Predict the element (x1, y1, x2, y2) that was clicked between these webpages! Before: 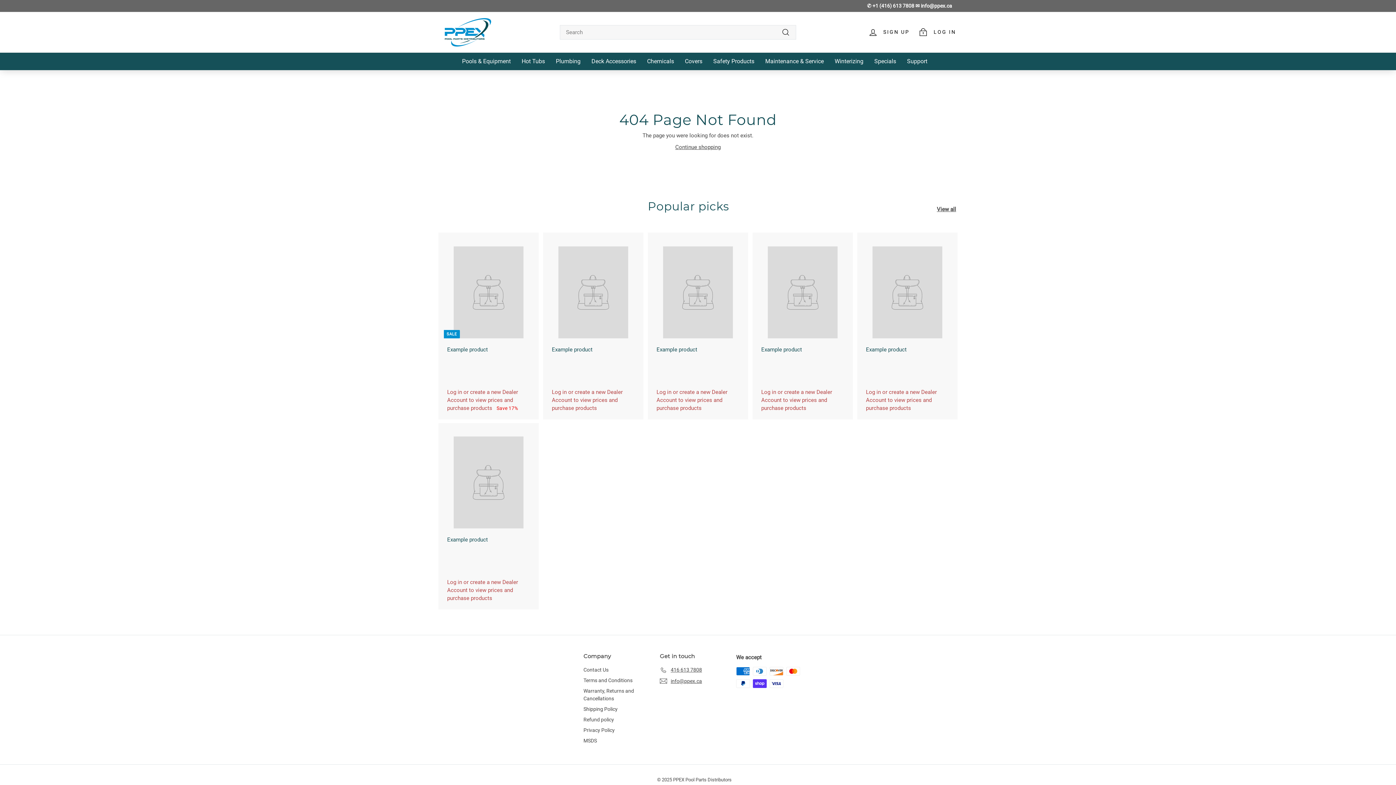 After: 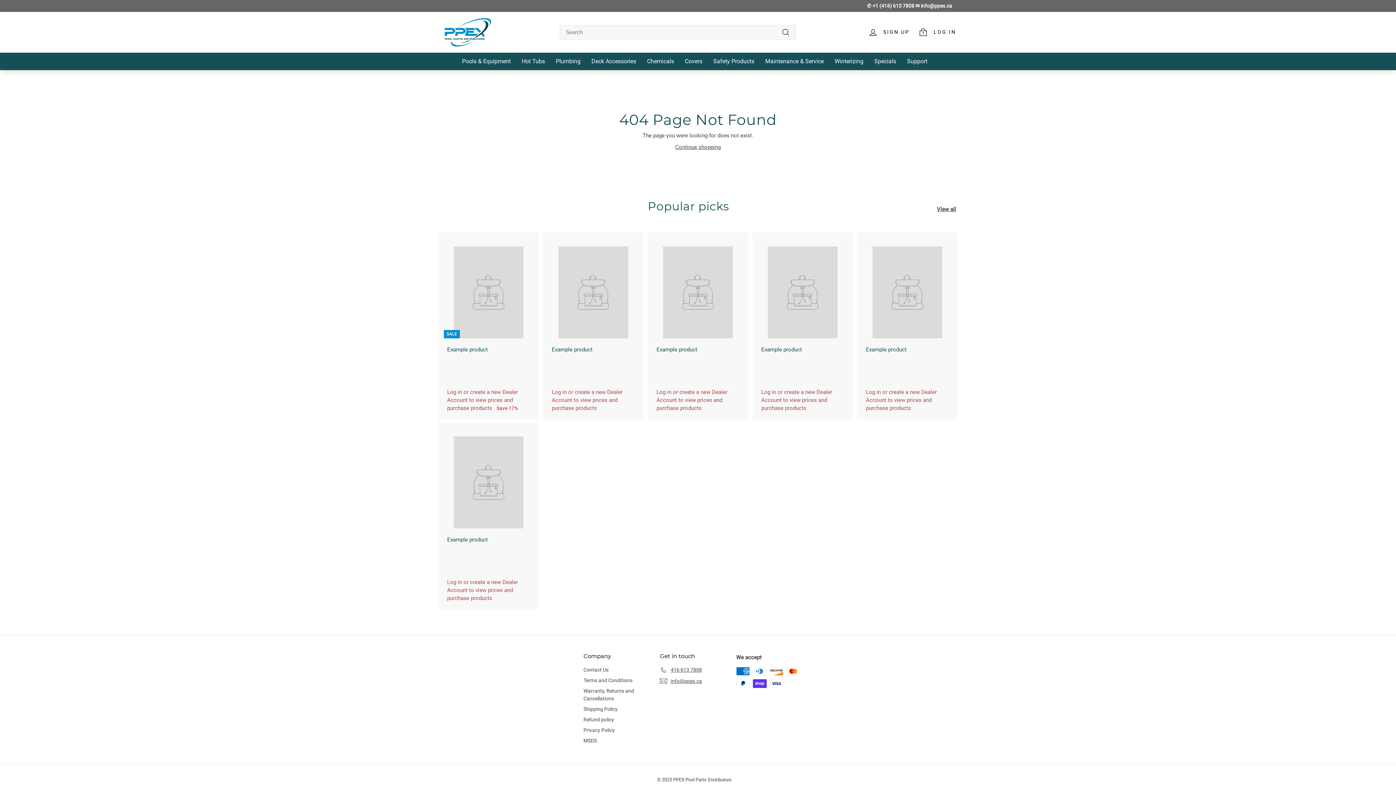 Action: label: Example product bbox: (761, 345, 844, 378)